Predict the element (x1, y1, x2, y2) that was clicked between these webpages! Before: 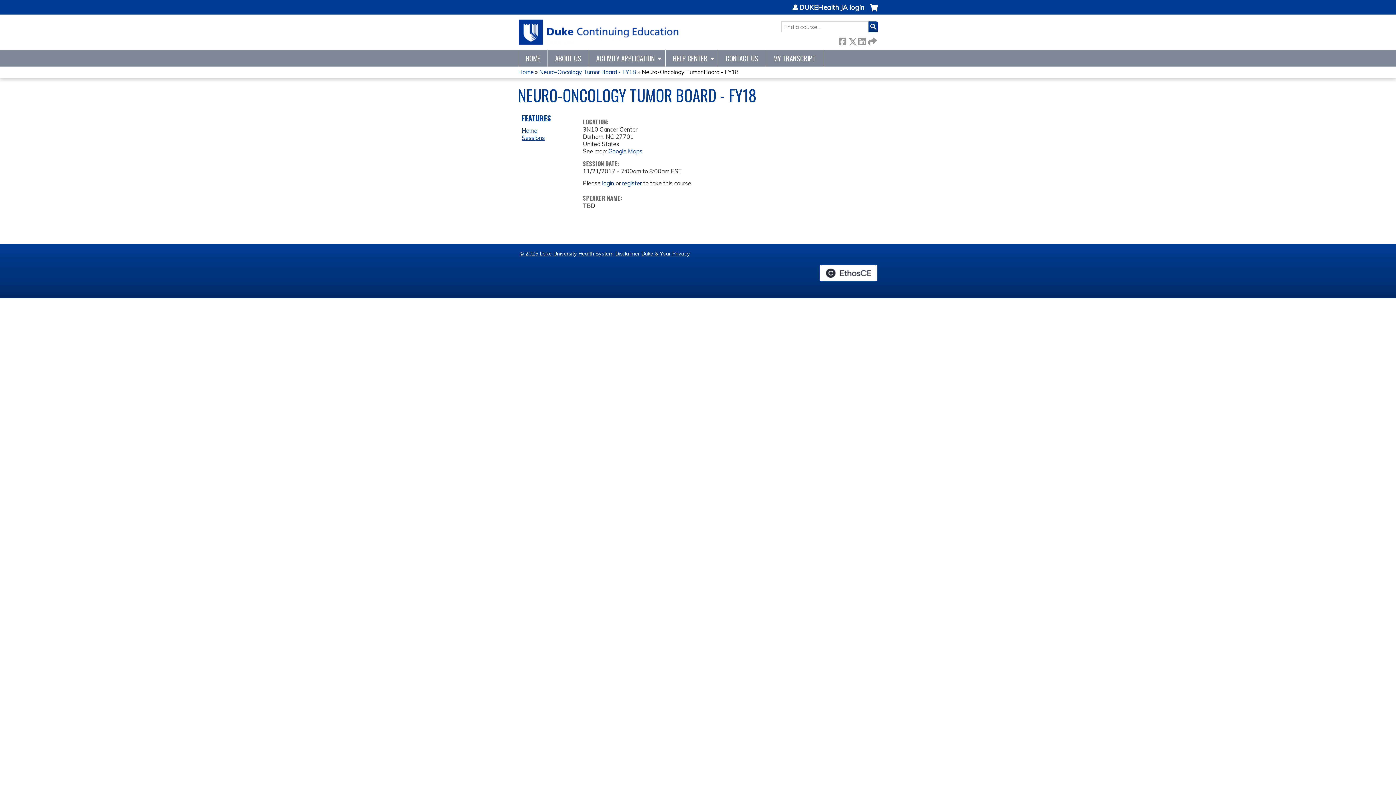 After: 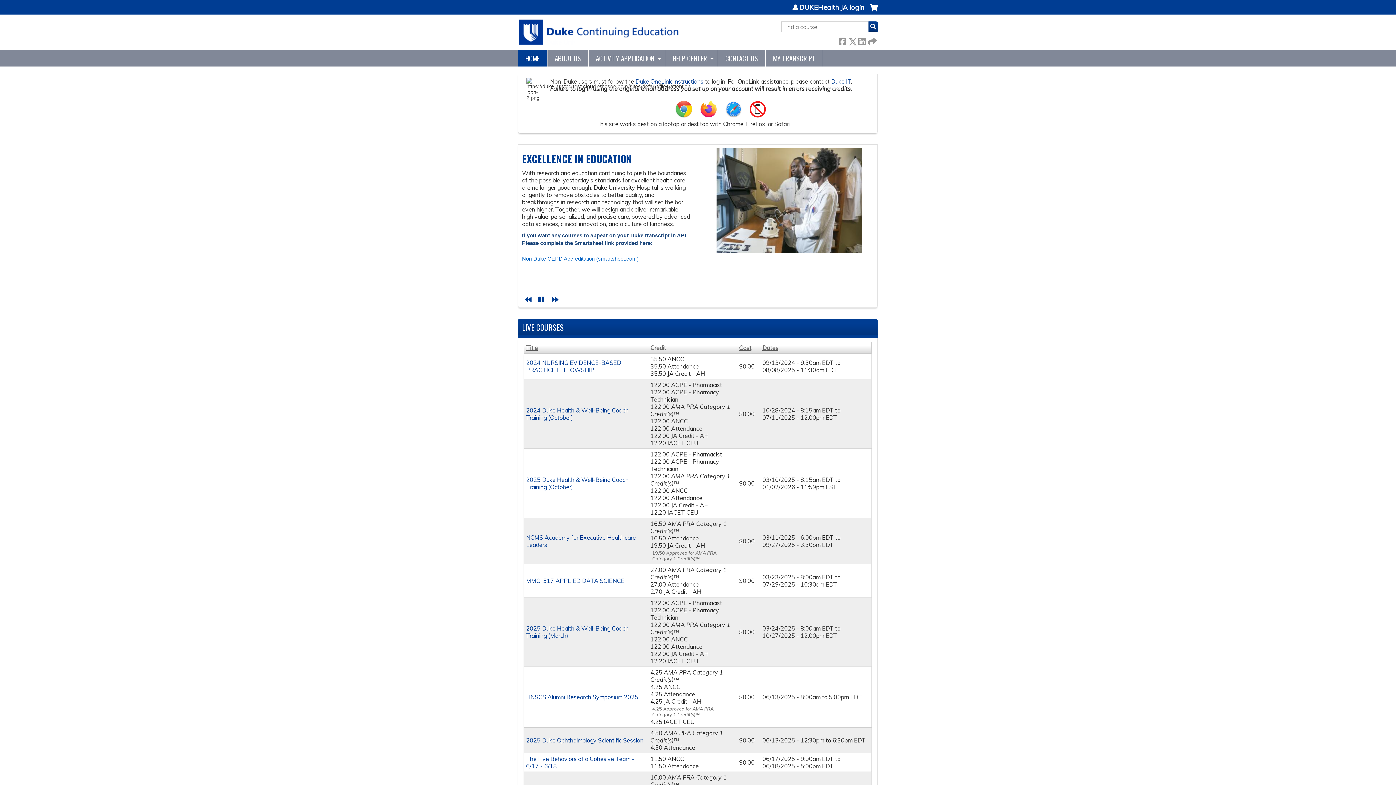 Action: bbox: (518, 68, 533, 75) label: Home